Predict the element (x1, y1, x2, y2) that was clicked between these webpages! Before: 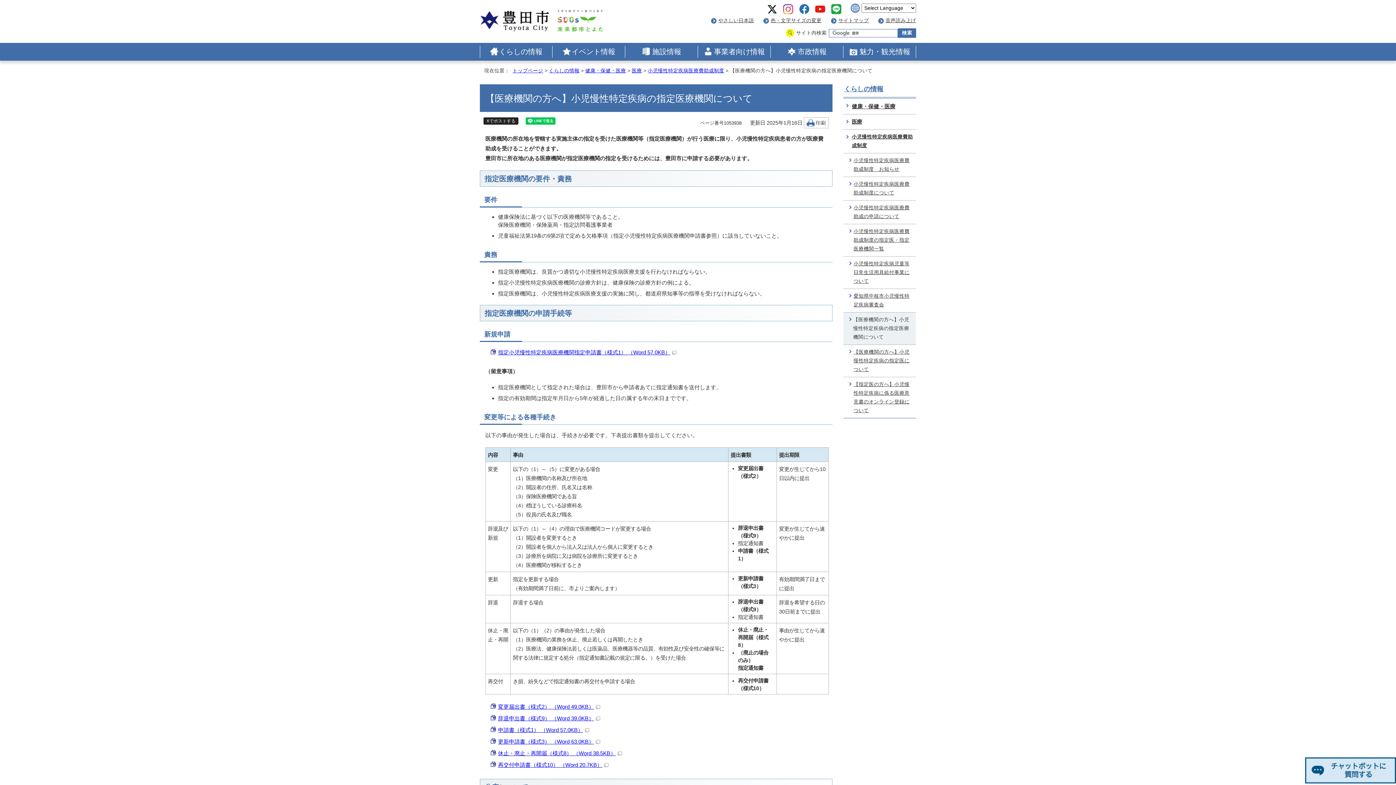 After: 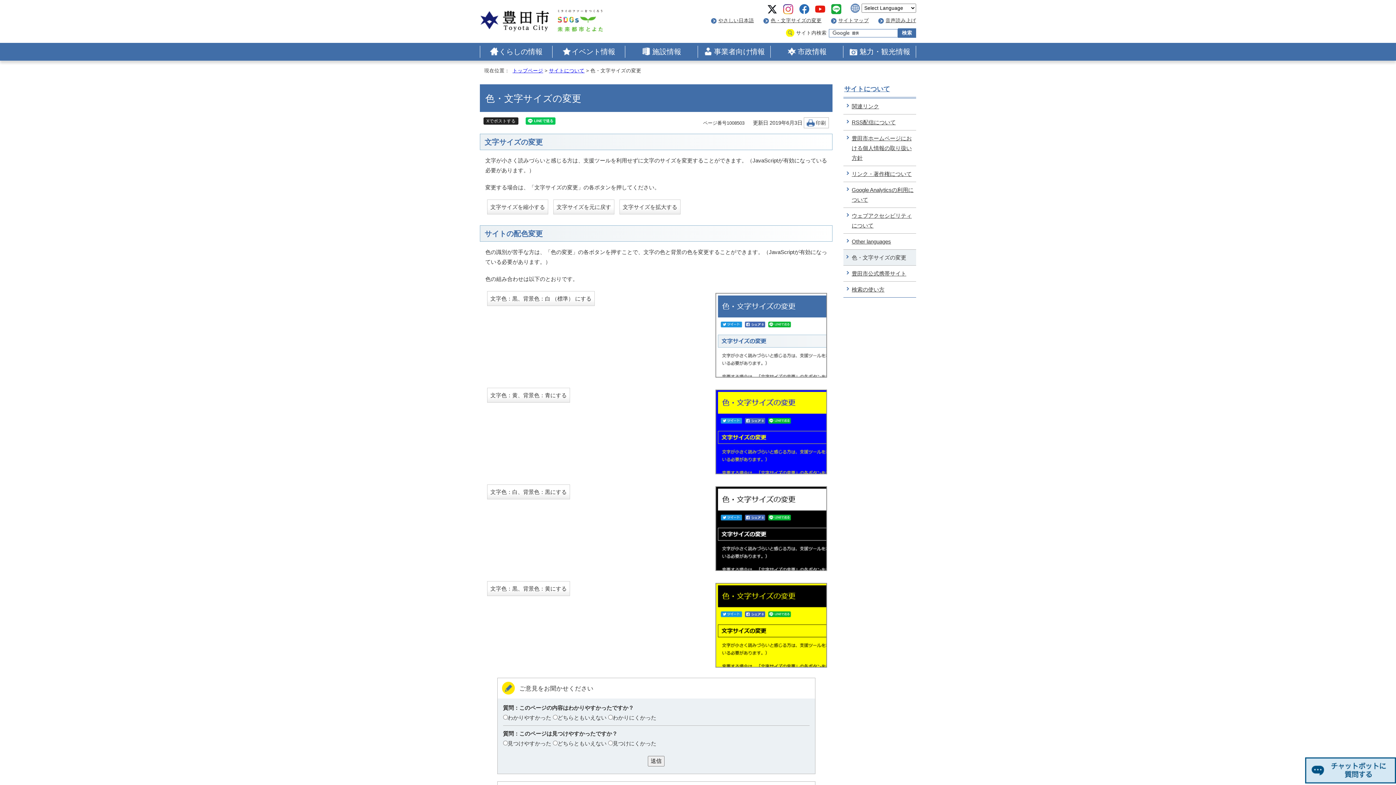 Action: bbox: (770, 17, 821, 23) label: 色・文字サイズの変更